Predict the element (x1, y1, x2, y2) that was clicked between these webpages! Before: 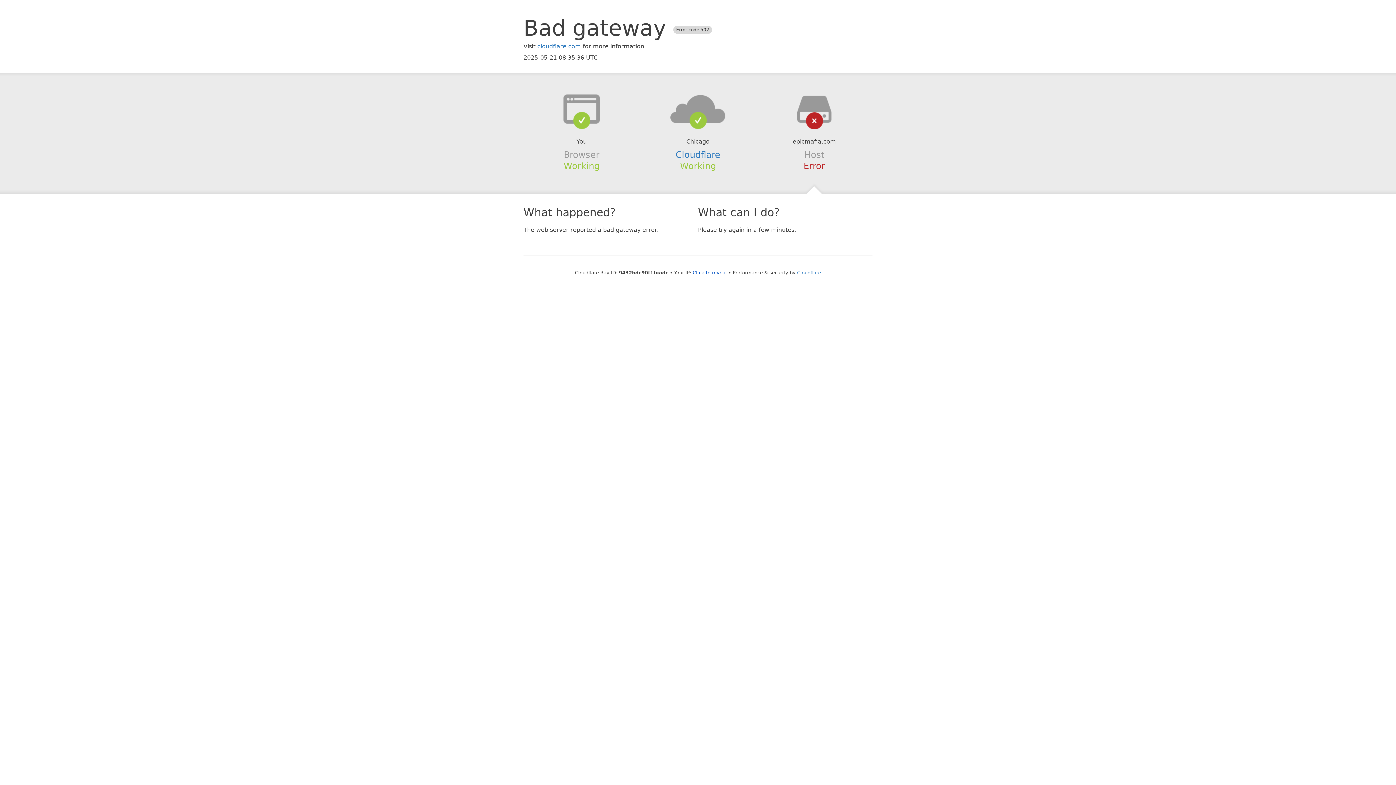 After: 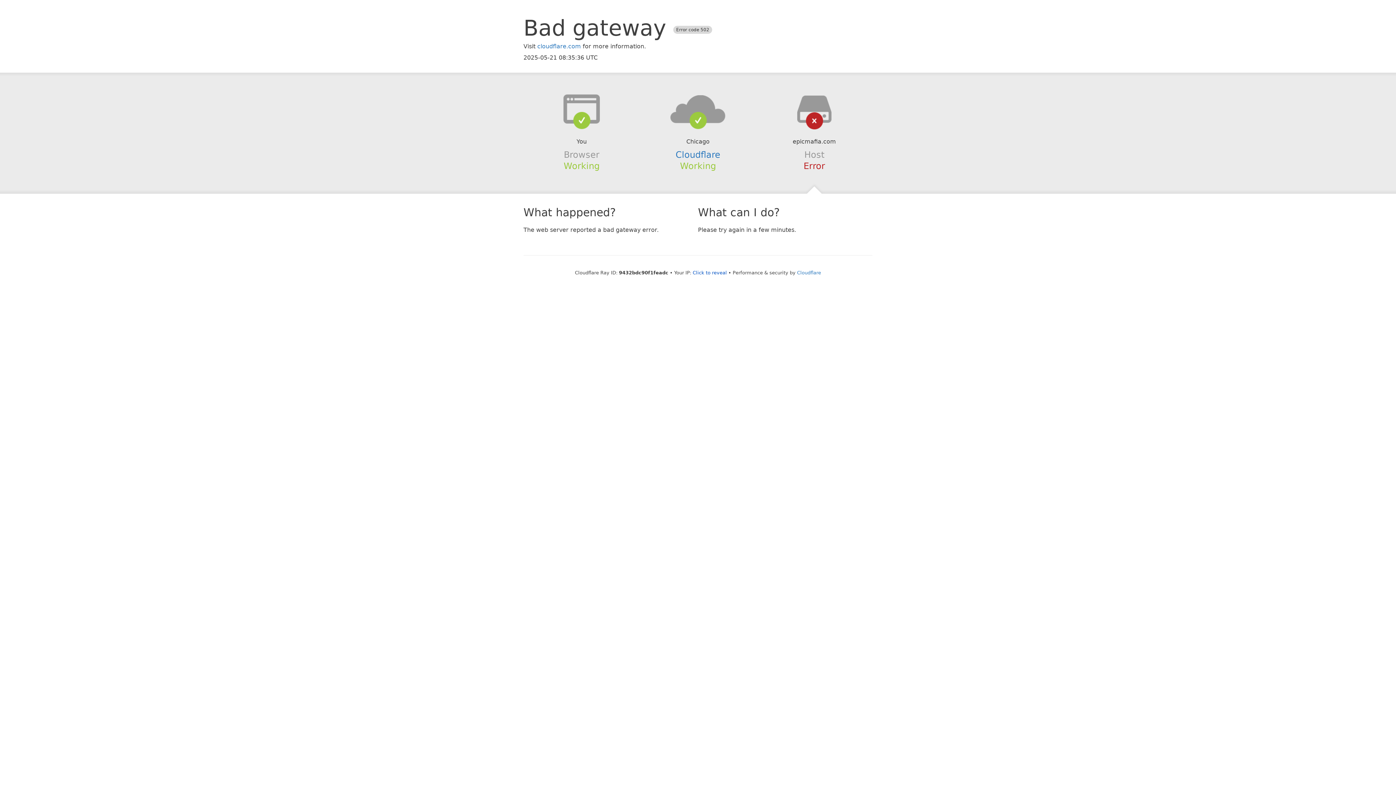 Action: bbox: (639, 94, 756, 123)